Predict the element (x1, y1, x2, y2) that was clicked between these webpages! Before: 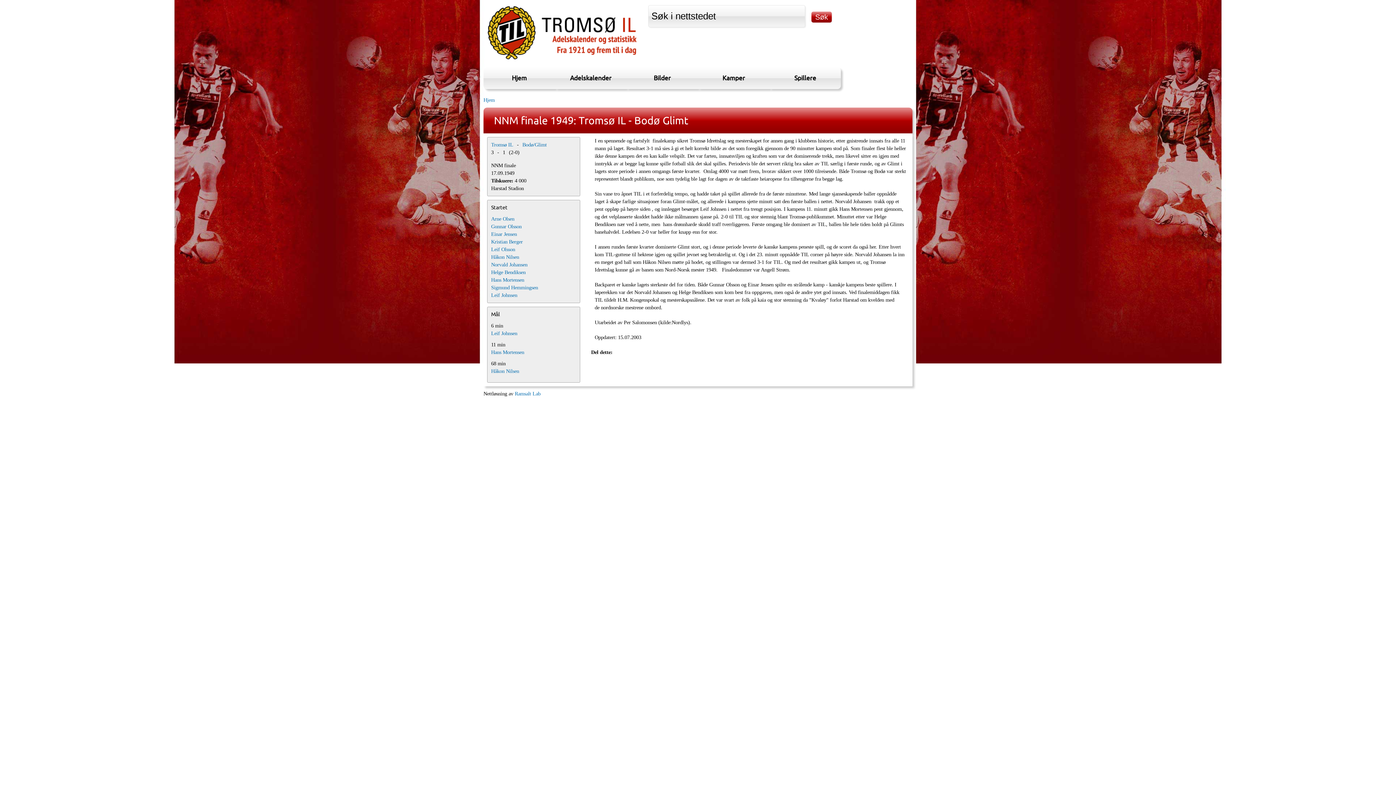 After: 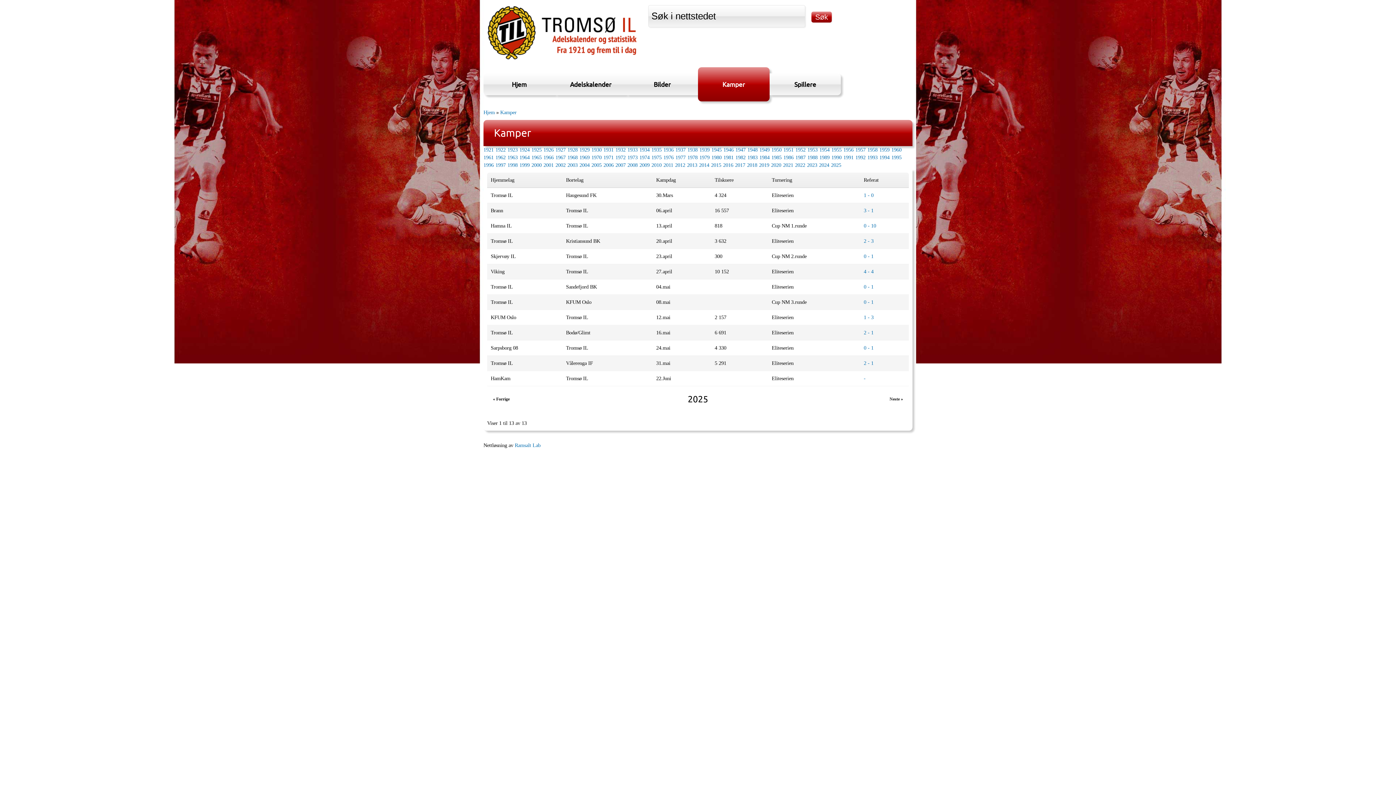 Action: bbox: (698, 67, 769, 88) label: Kamper